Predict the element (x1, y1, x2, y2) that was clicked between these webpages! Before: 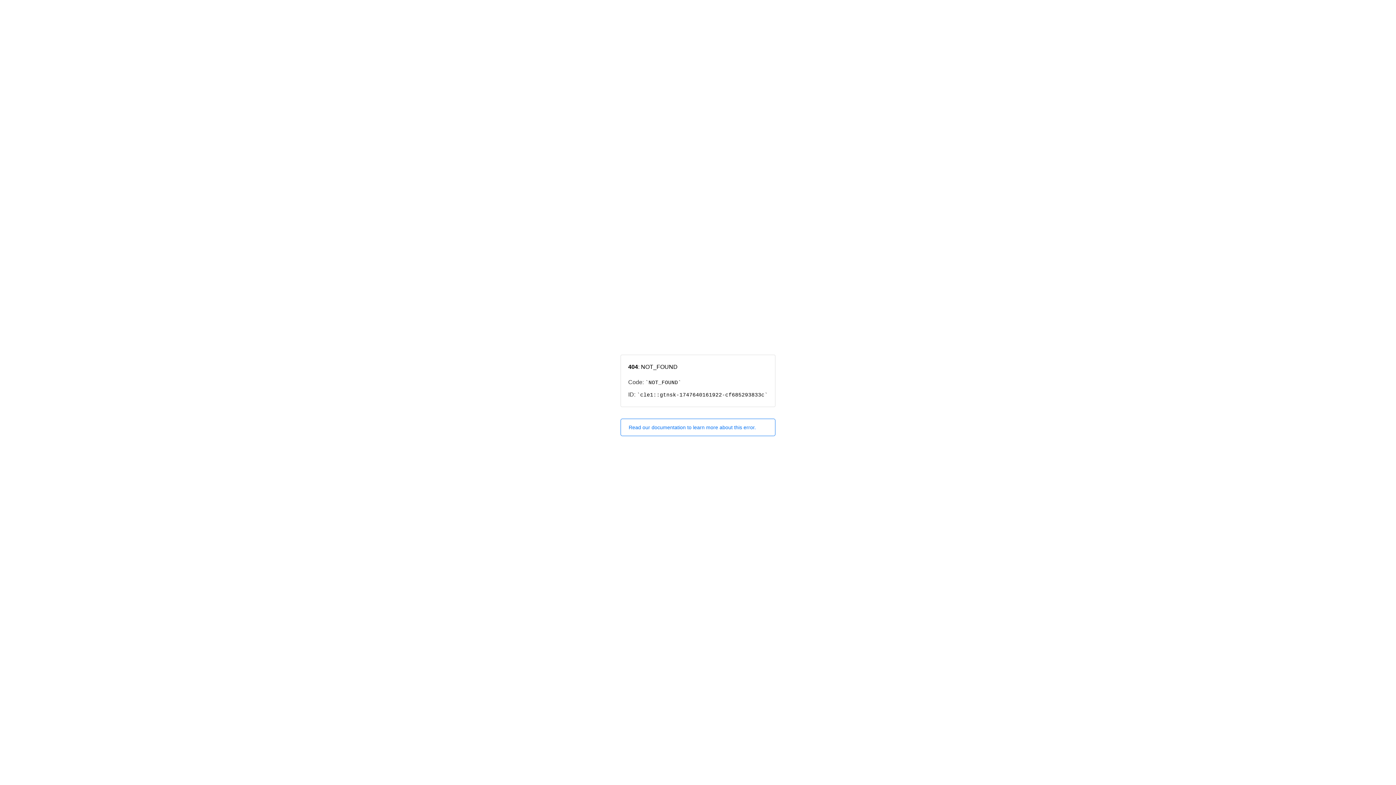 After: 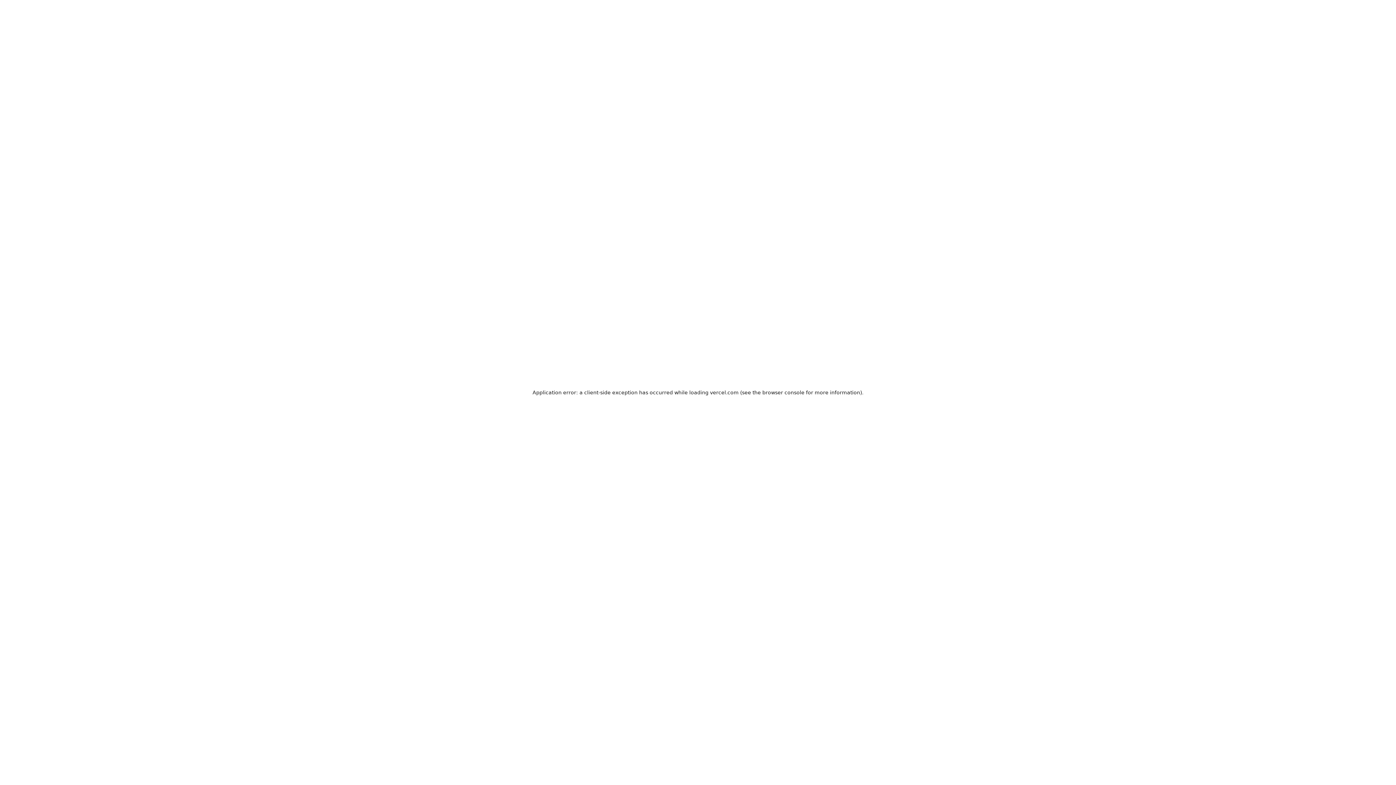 Action: label: Read our documentation to learn more about this error. bbox: (620, 418, 775, 436)